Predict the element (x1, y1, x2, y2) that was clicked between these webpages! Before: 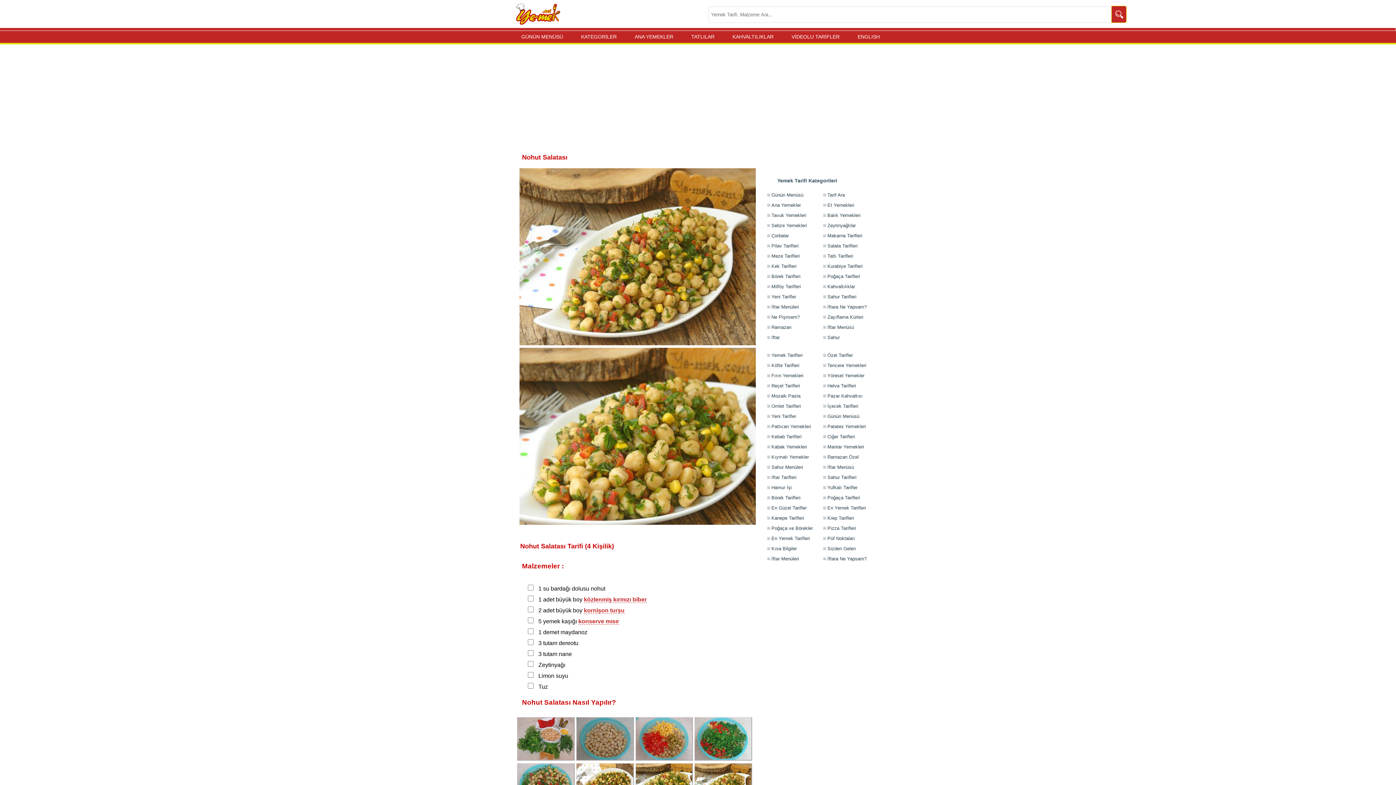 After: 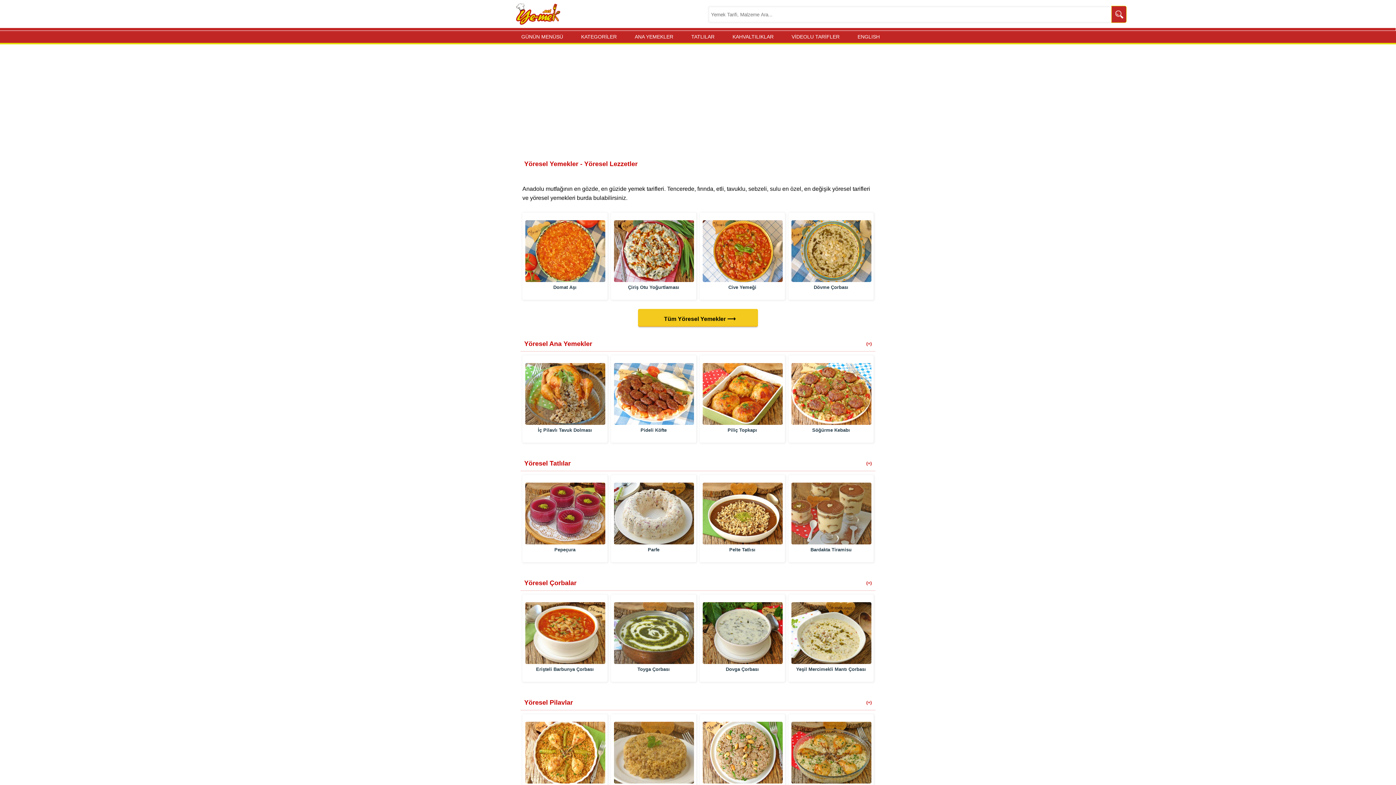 Action: bbox: (821, 369, 878, 381) label: Yöresel Yemekler